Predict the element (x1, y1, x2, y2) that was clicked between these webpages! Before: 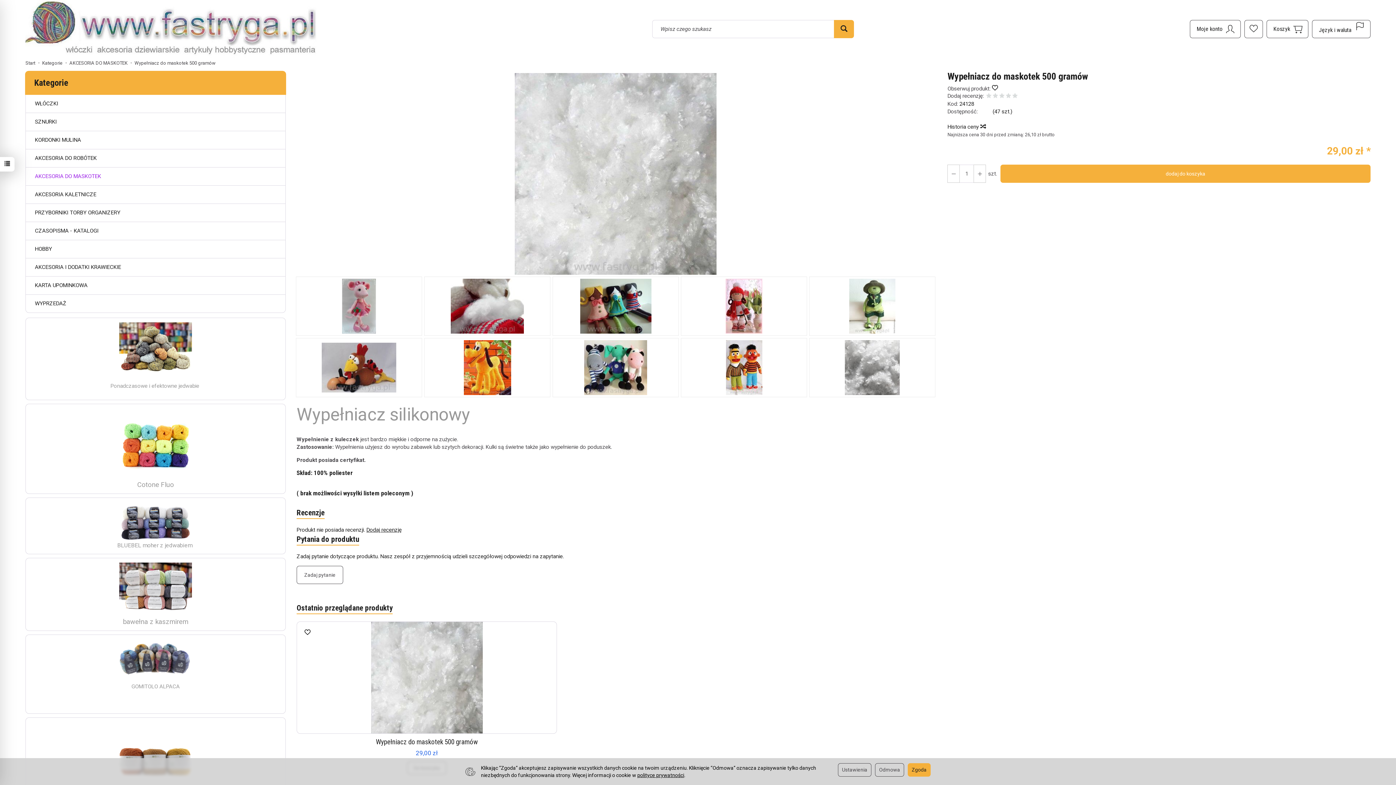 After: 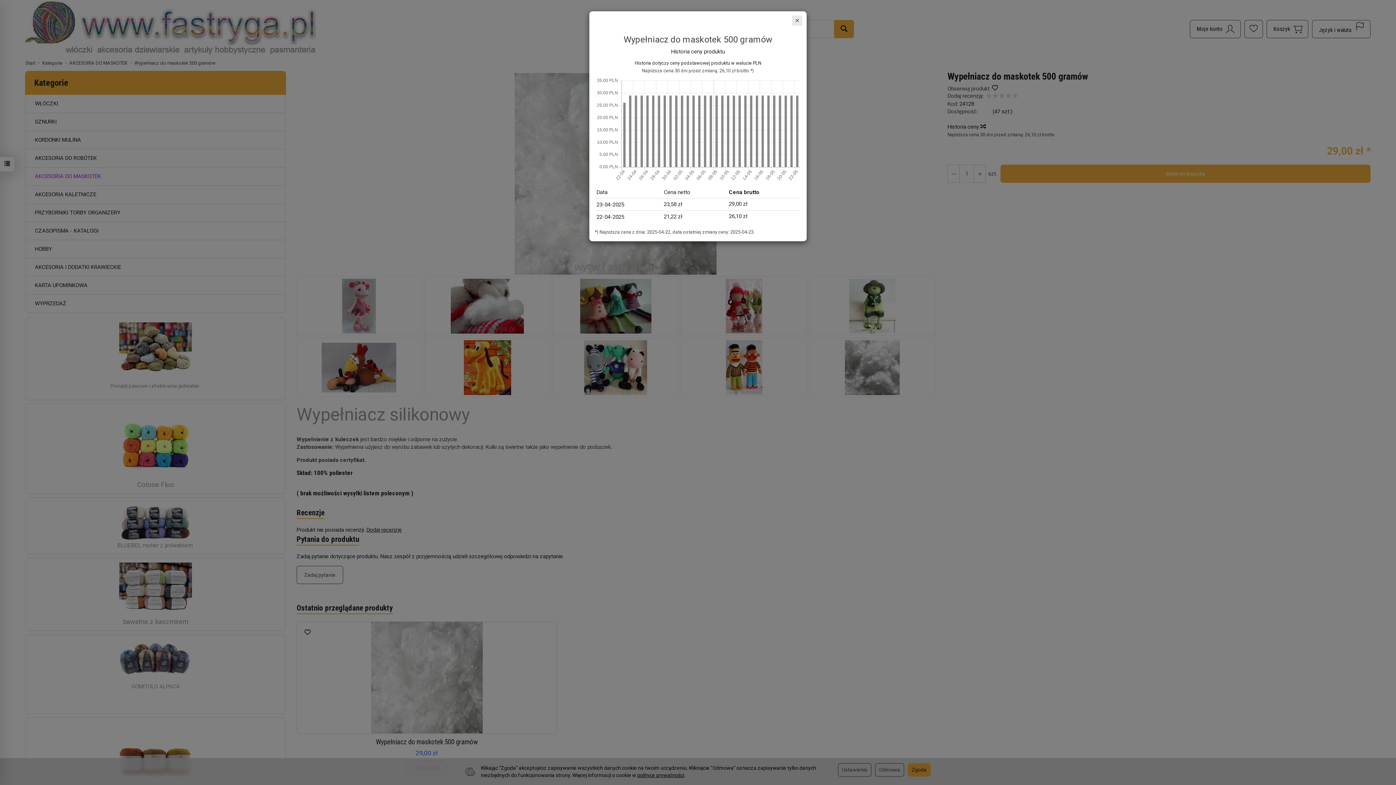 Action: bbox: (947, 123, 985, 130) label: Historia ceny 